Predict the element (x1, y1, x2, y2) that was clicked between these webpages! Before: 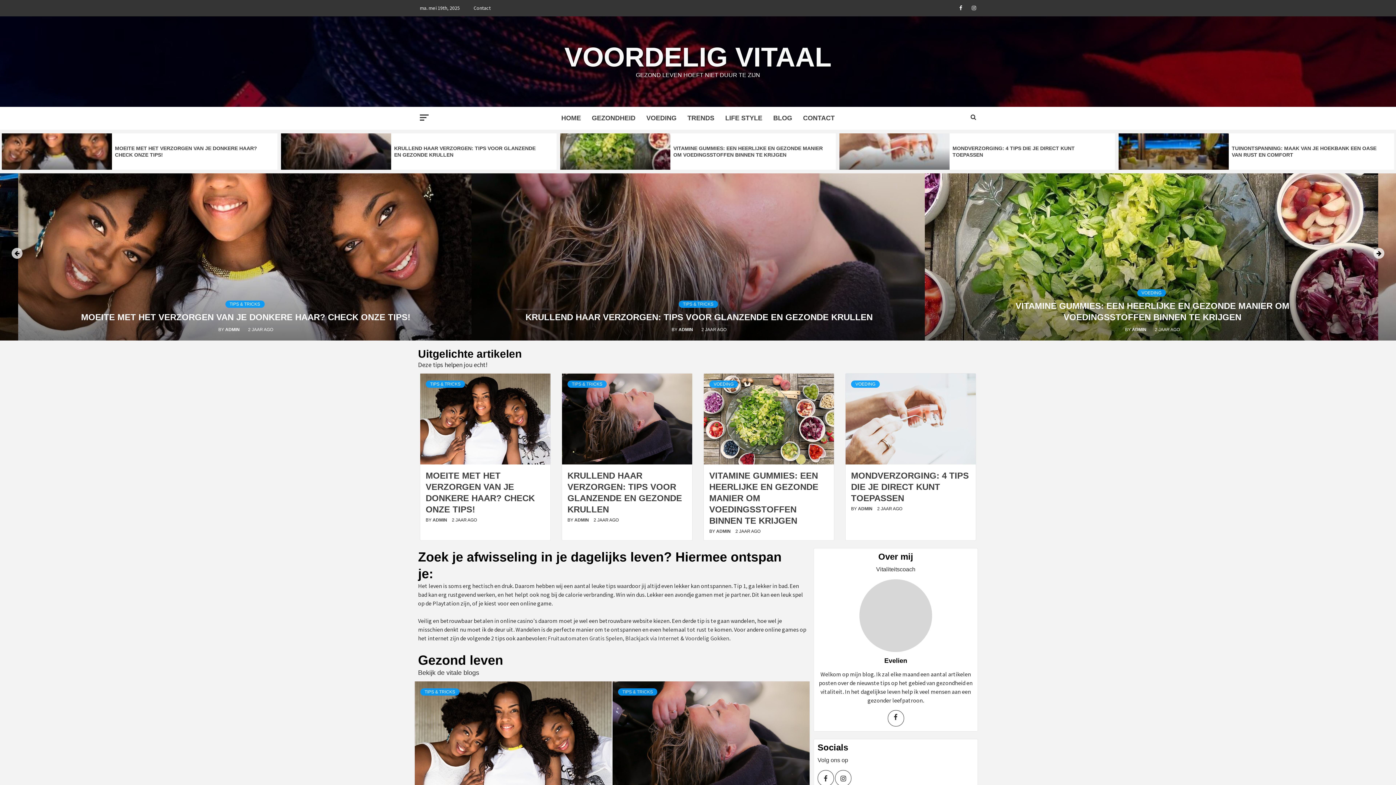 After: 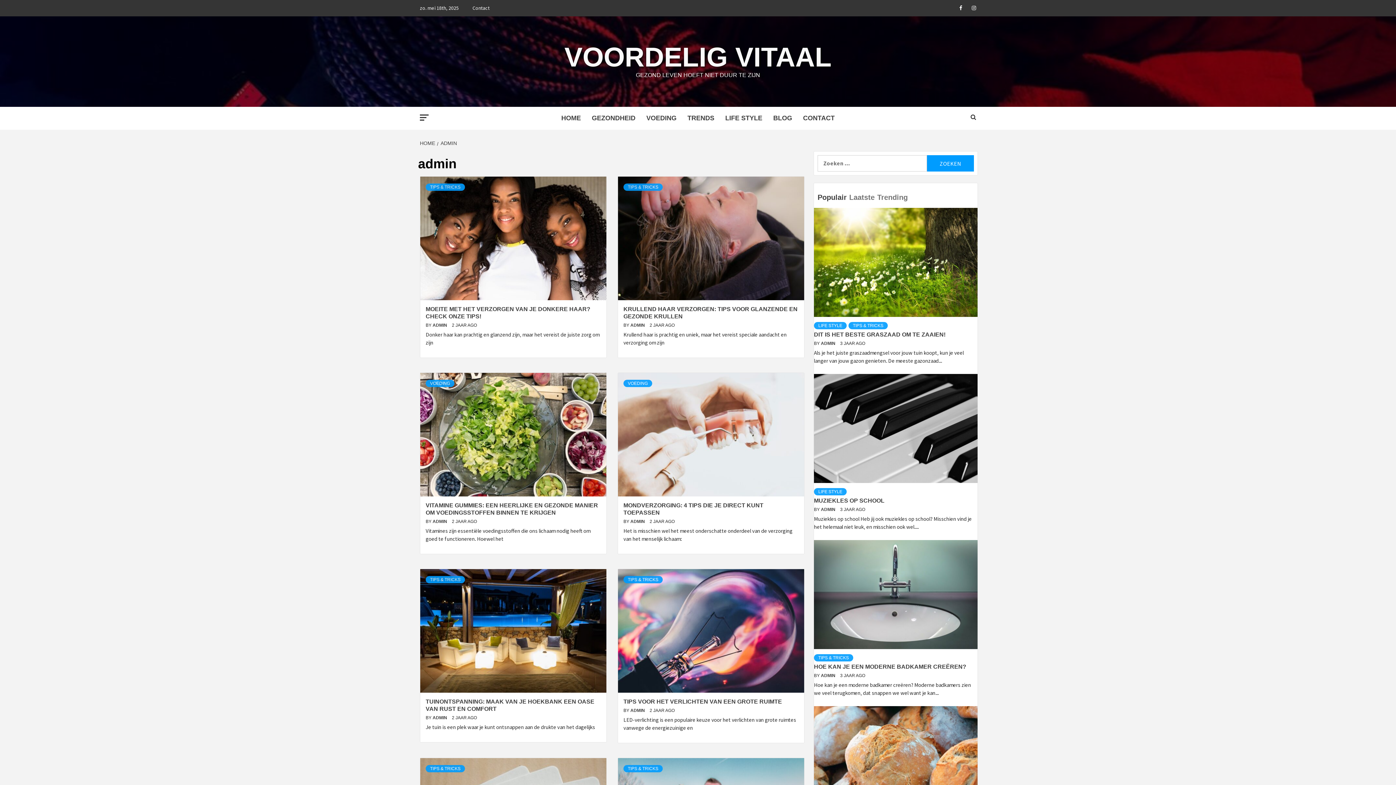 Action: bbox: (858, 506, 873, 511) label: ADMIN 